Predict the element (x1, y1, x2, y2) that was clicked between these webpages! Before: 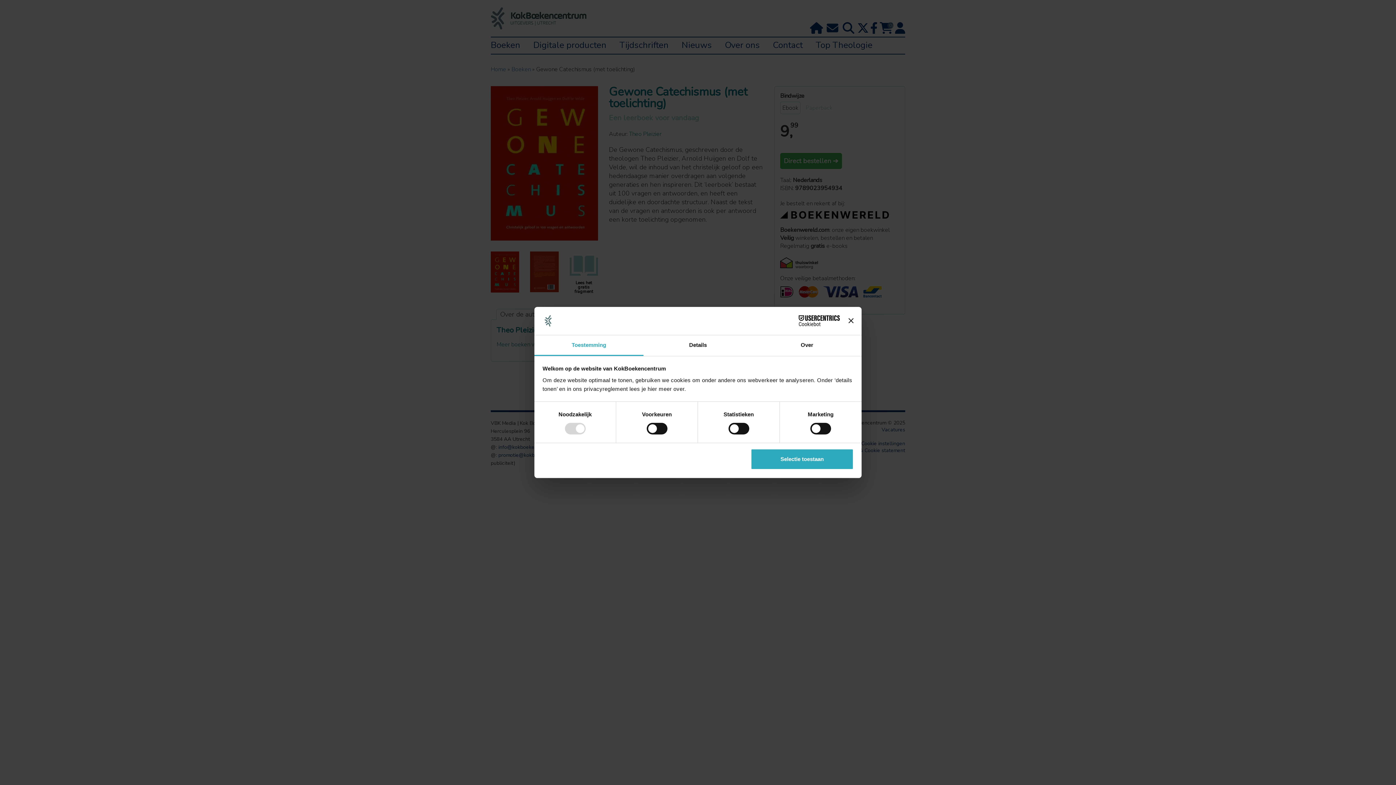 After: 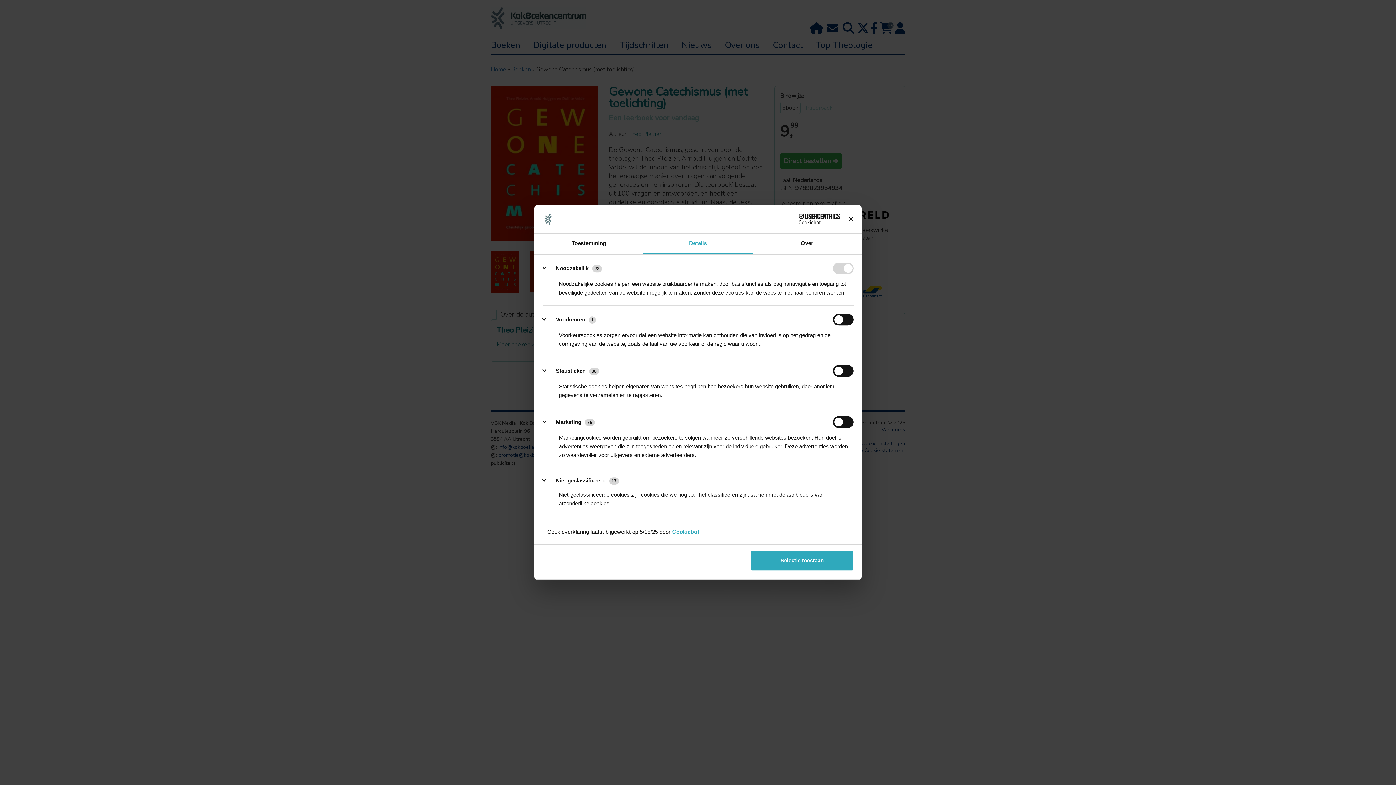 Action: bbox: (643, 335, 752, 356) label: Details